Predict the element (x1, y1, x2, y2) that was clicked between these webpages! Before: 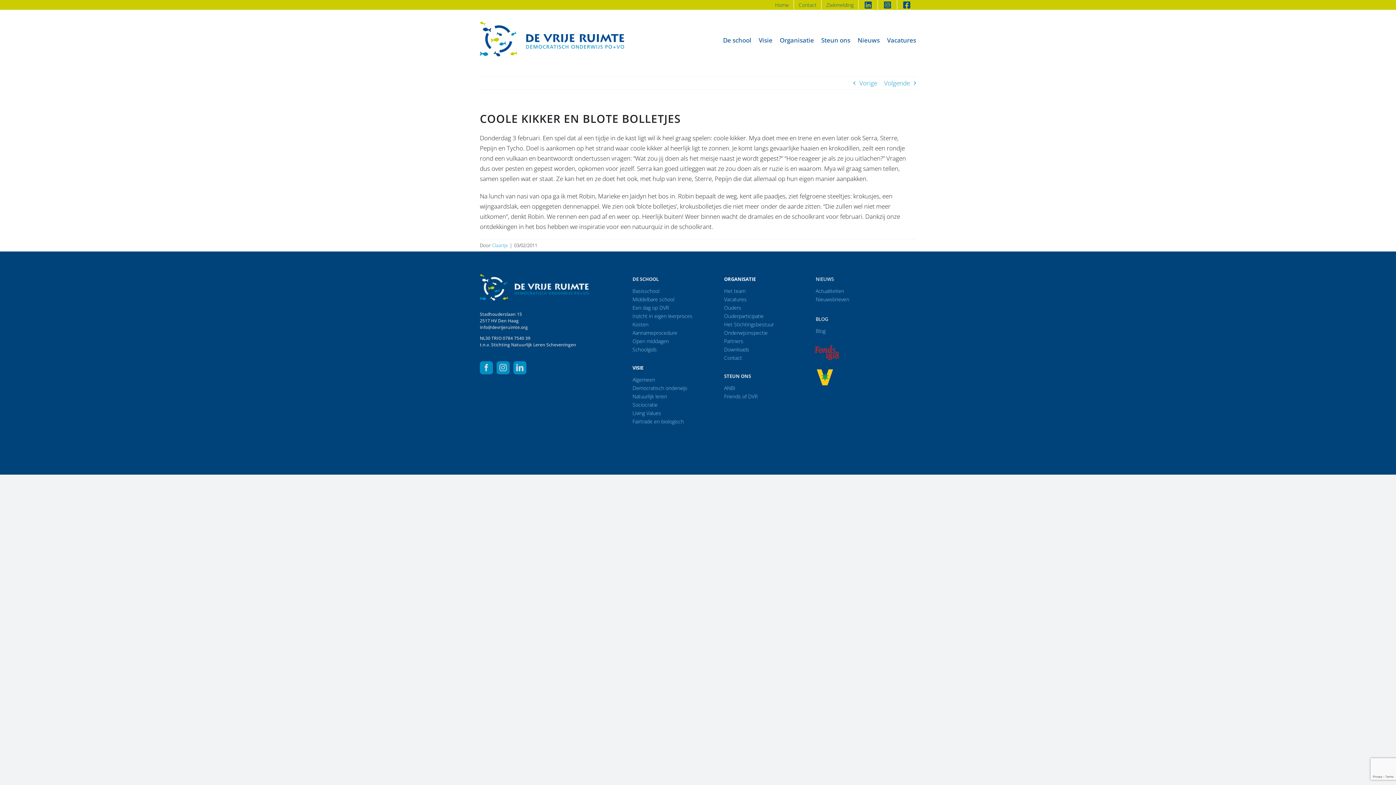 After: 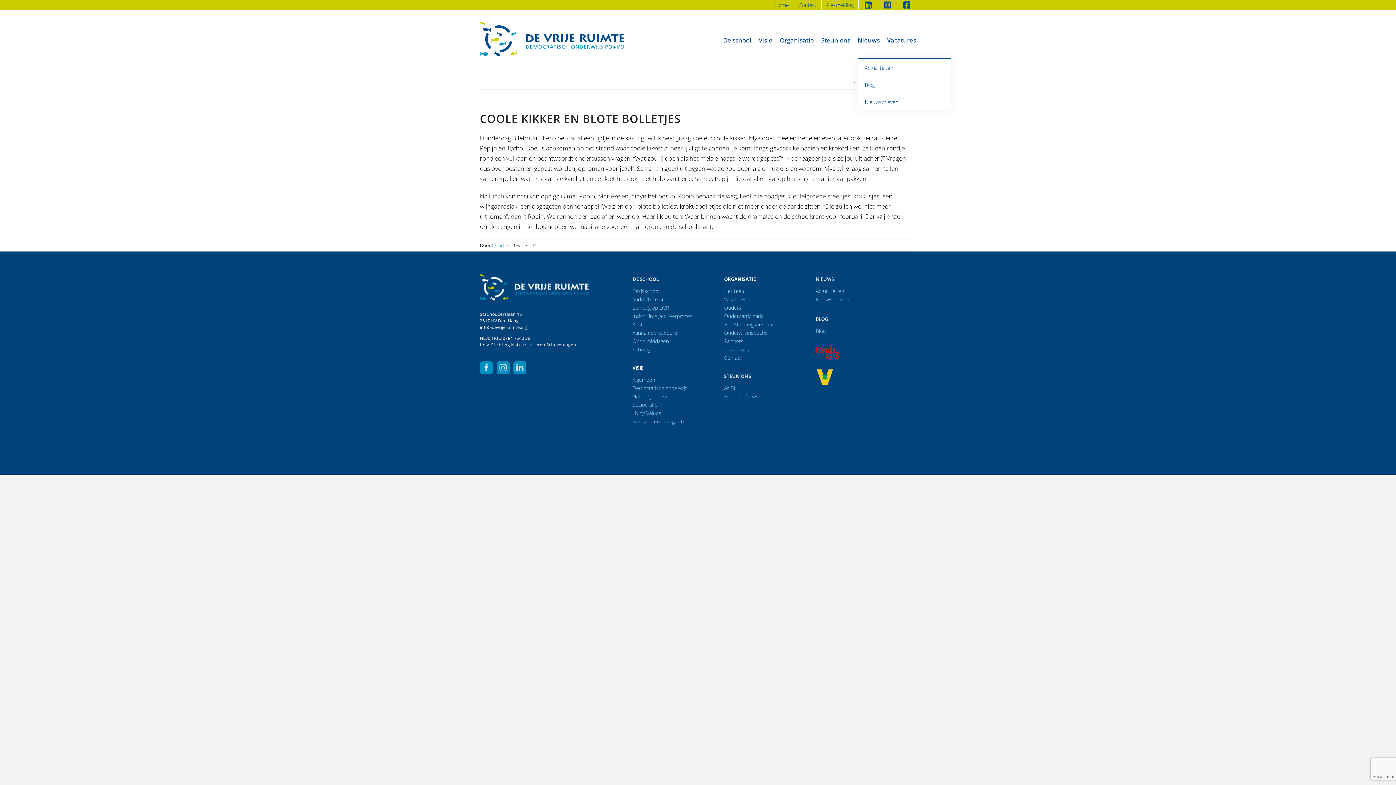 Action: label: Nieuws bbox: (857, 21, 880, 58)